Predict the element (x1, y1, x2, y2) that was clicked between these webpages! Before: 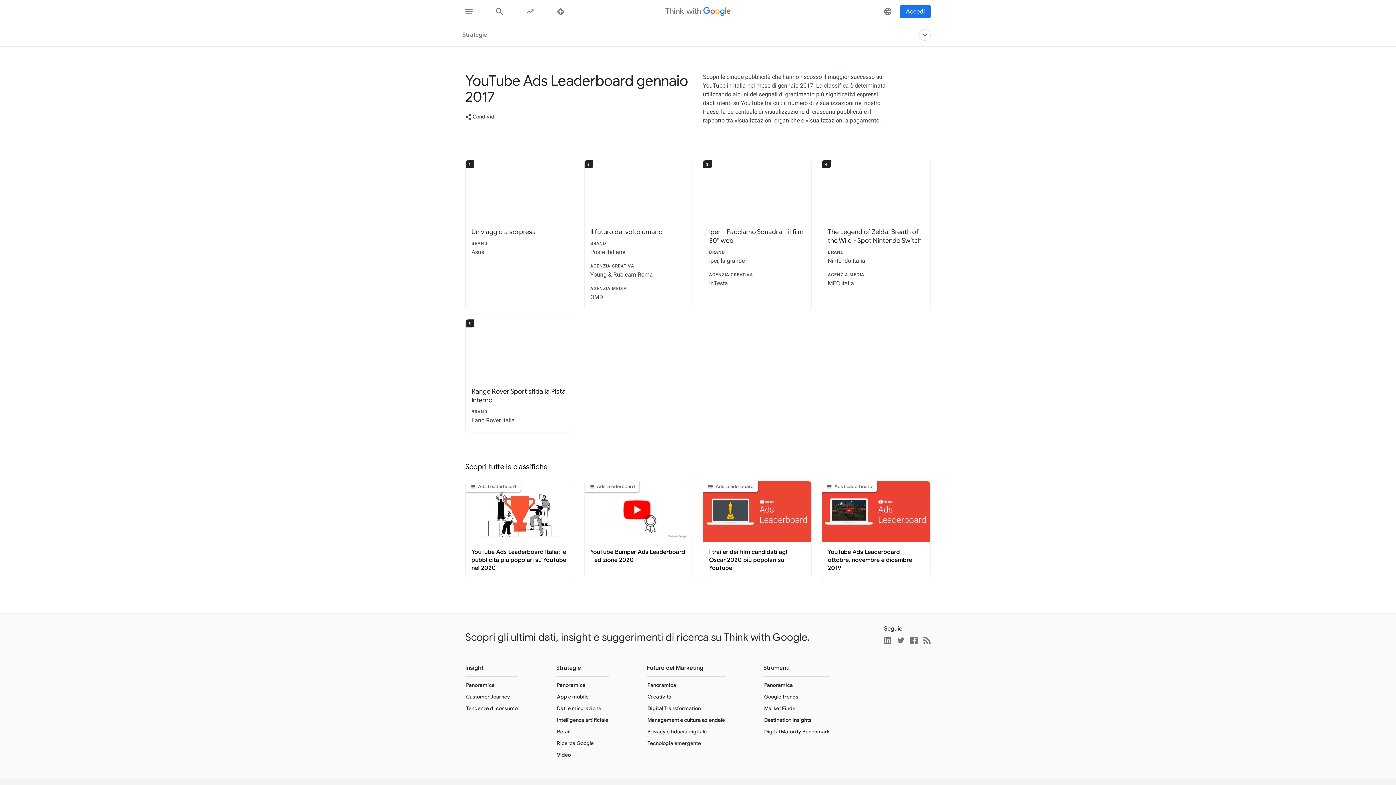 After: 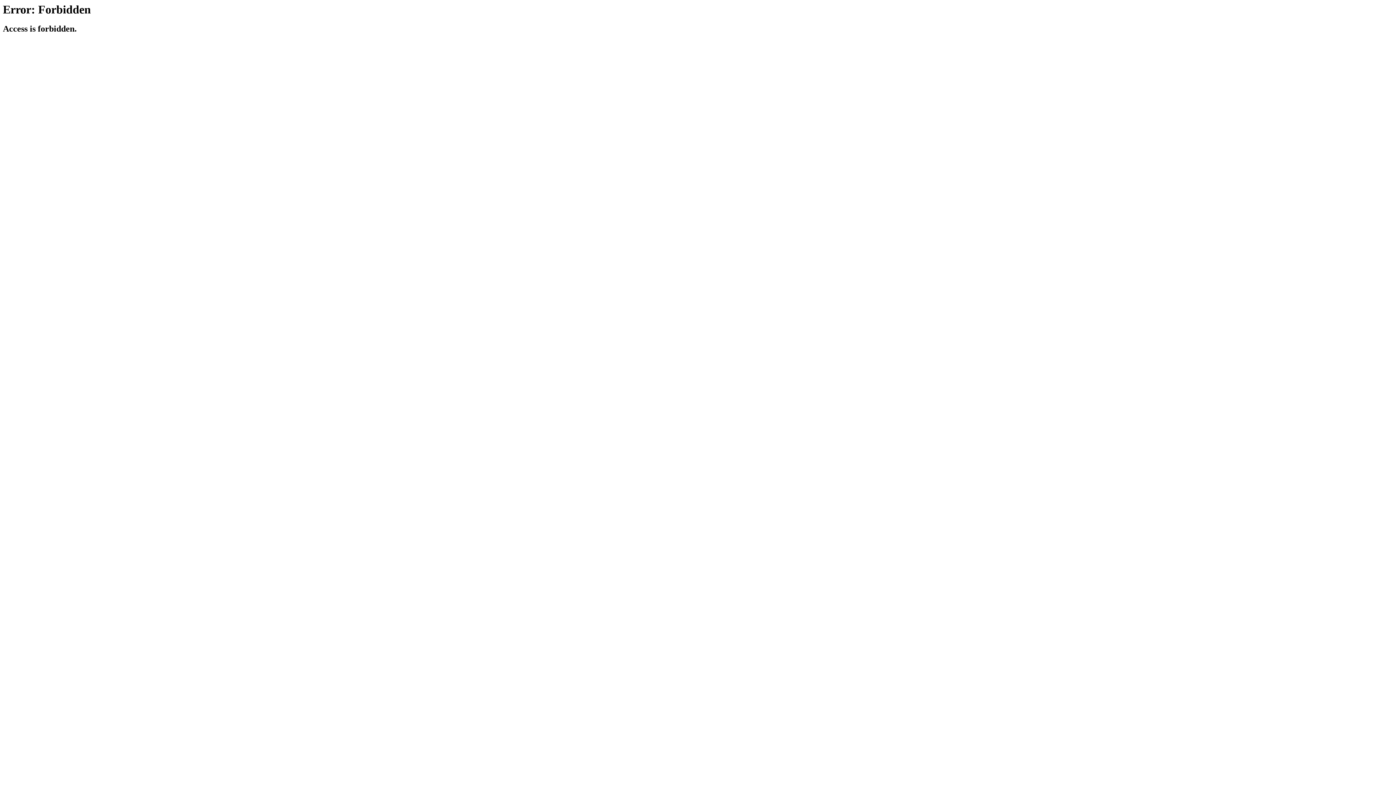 Action: bbox: (763, 716, 812, 724) label: Destination Insights